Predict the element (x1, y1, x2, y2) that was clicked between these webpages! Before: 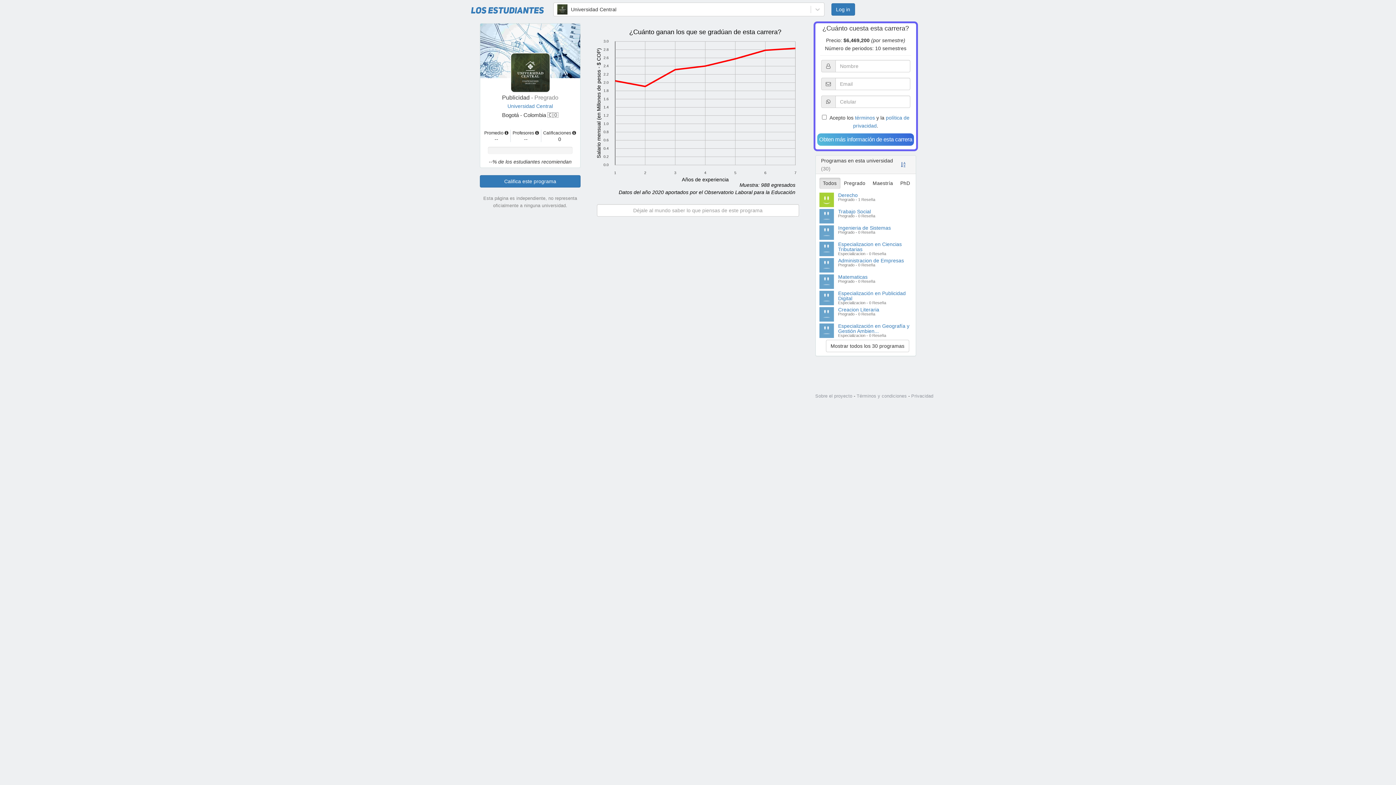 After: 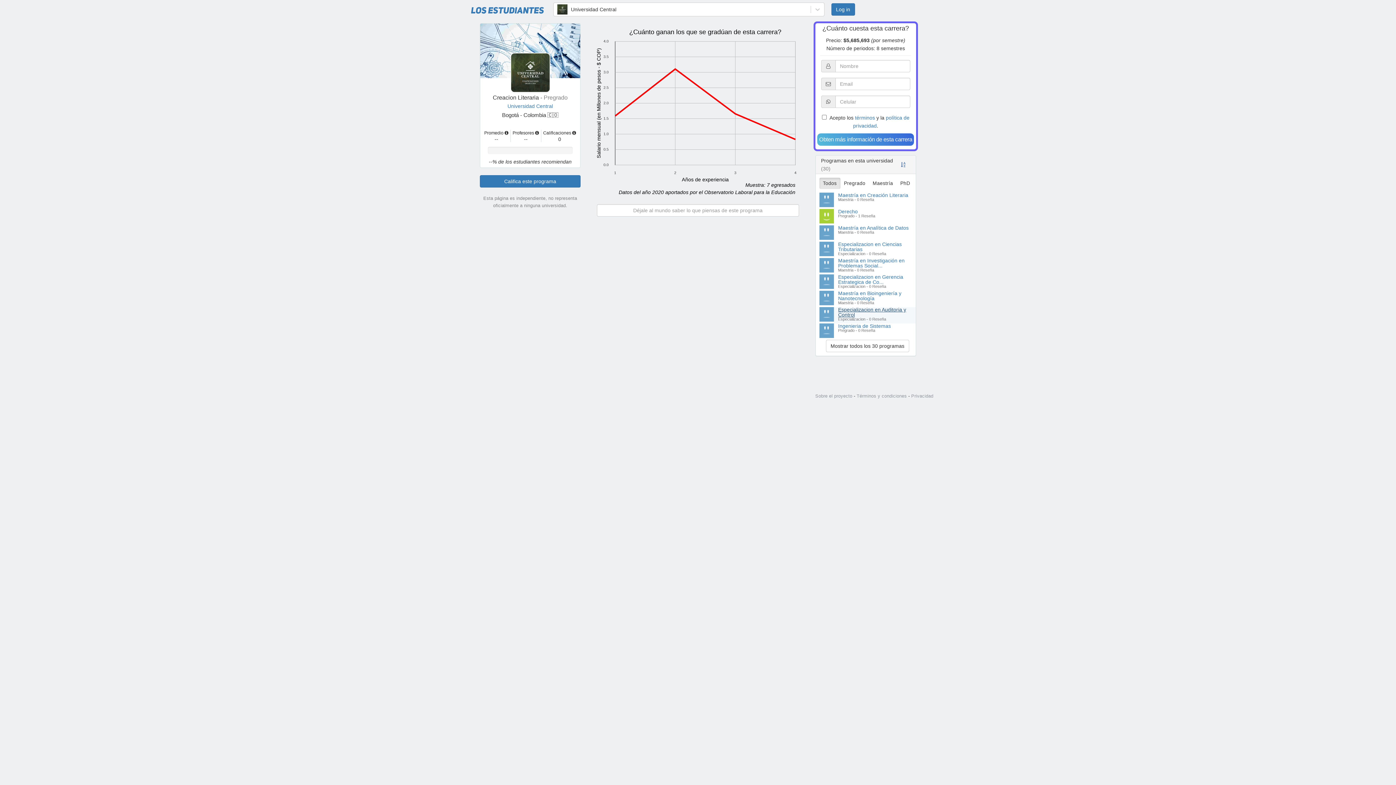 Action: bbox: (838, 306, 879, 312) label: Creacion Literaria